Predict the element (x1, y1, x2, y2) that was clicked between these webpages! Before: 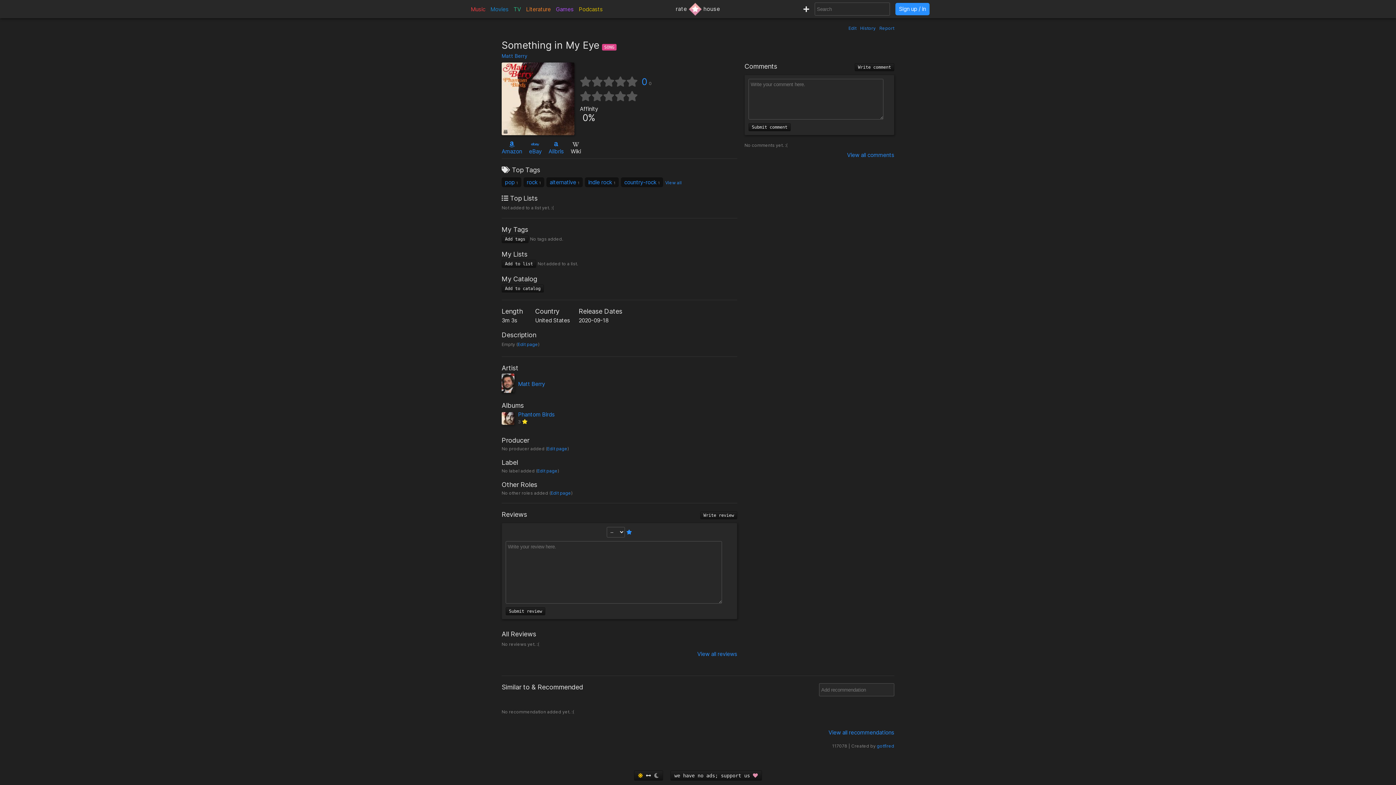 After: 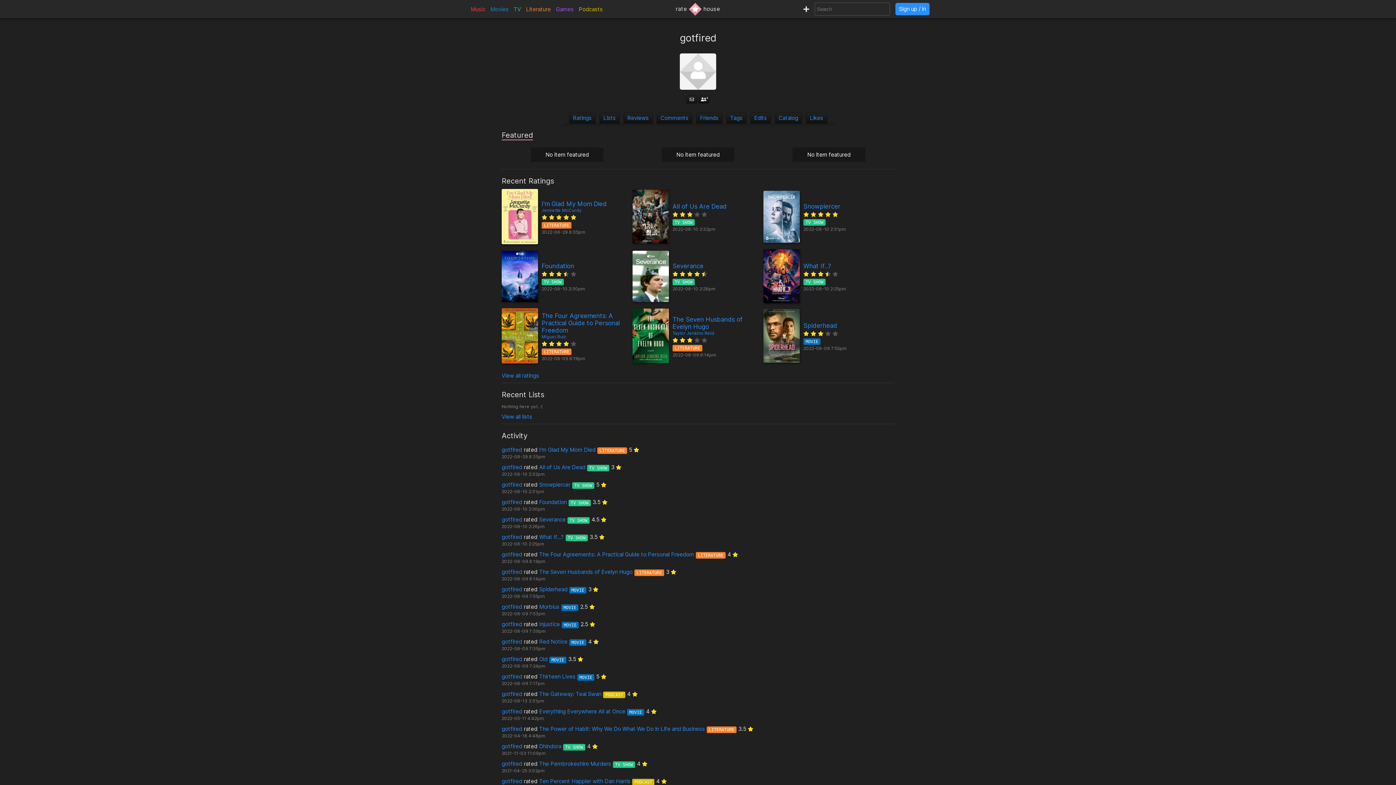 Action: label: gotfired bbox: (877, 743, 894, 749)